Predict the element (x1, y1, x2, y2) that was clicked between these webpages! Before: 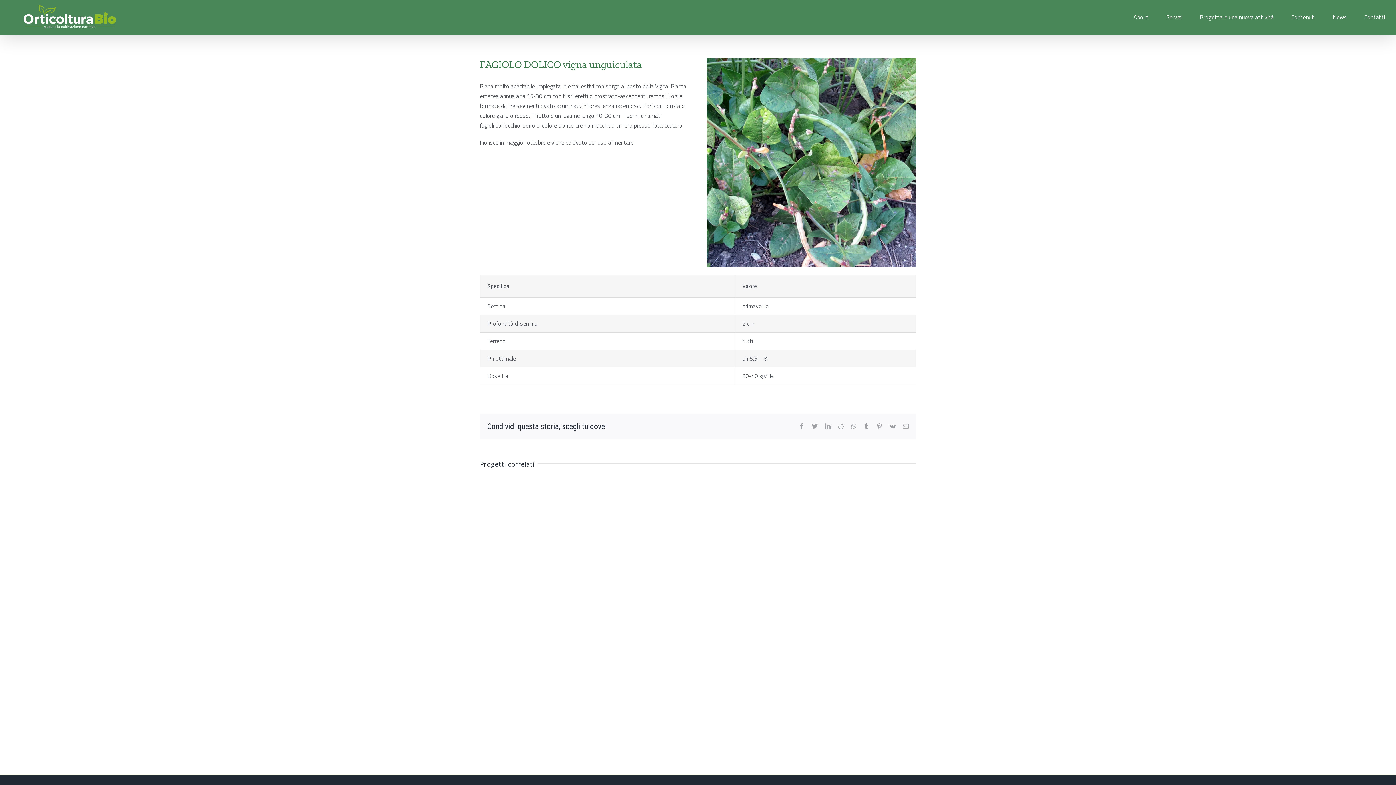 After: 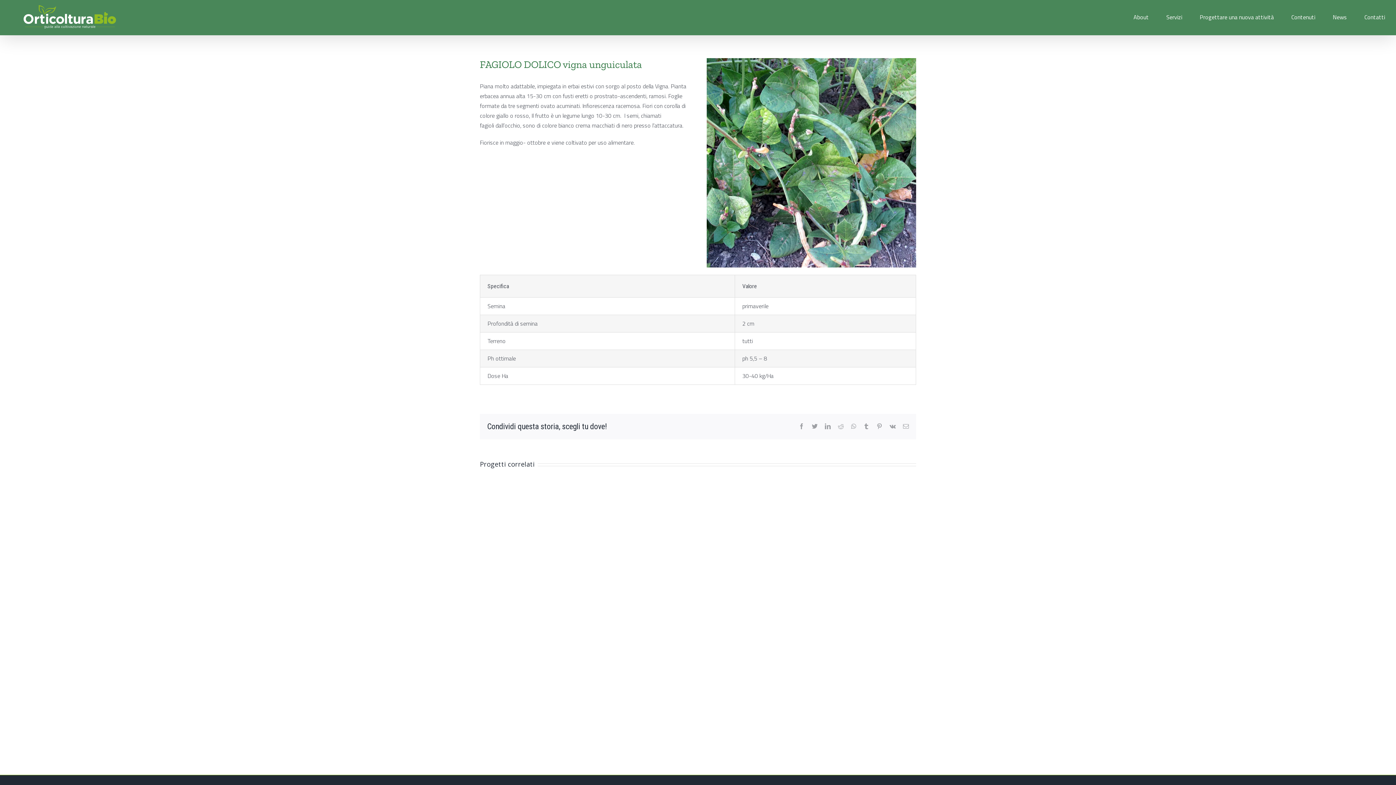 Action: bbox: (838, 423, 844, 429) label: reddit